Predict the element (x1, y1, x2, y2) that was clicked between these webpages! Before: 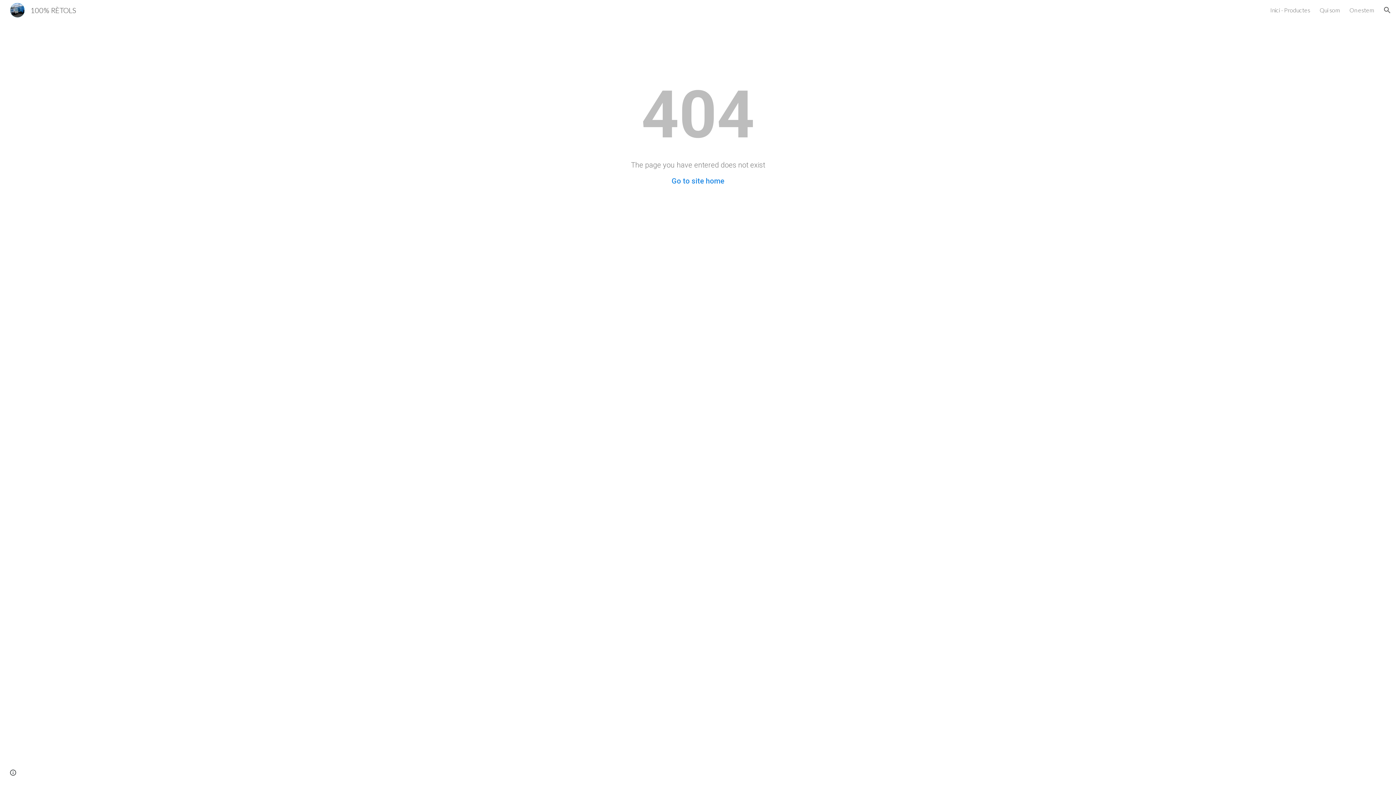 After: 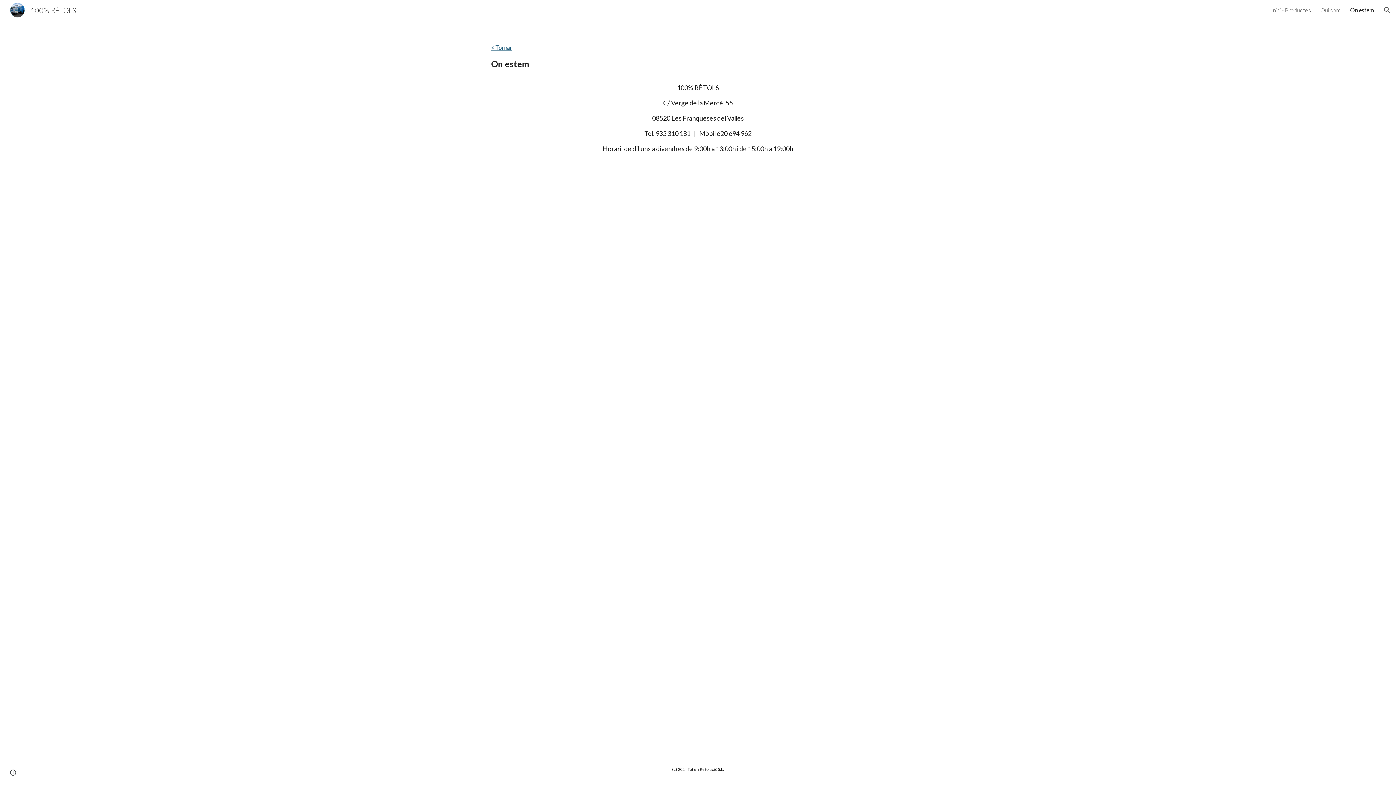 Action: label: On estem bbox: (1349, 6, 1374, 13)